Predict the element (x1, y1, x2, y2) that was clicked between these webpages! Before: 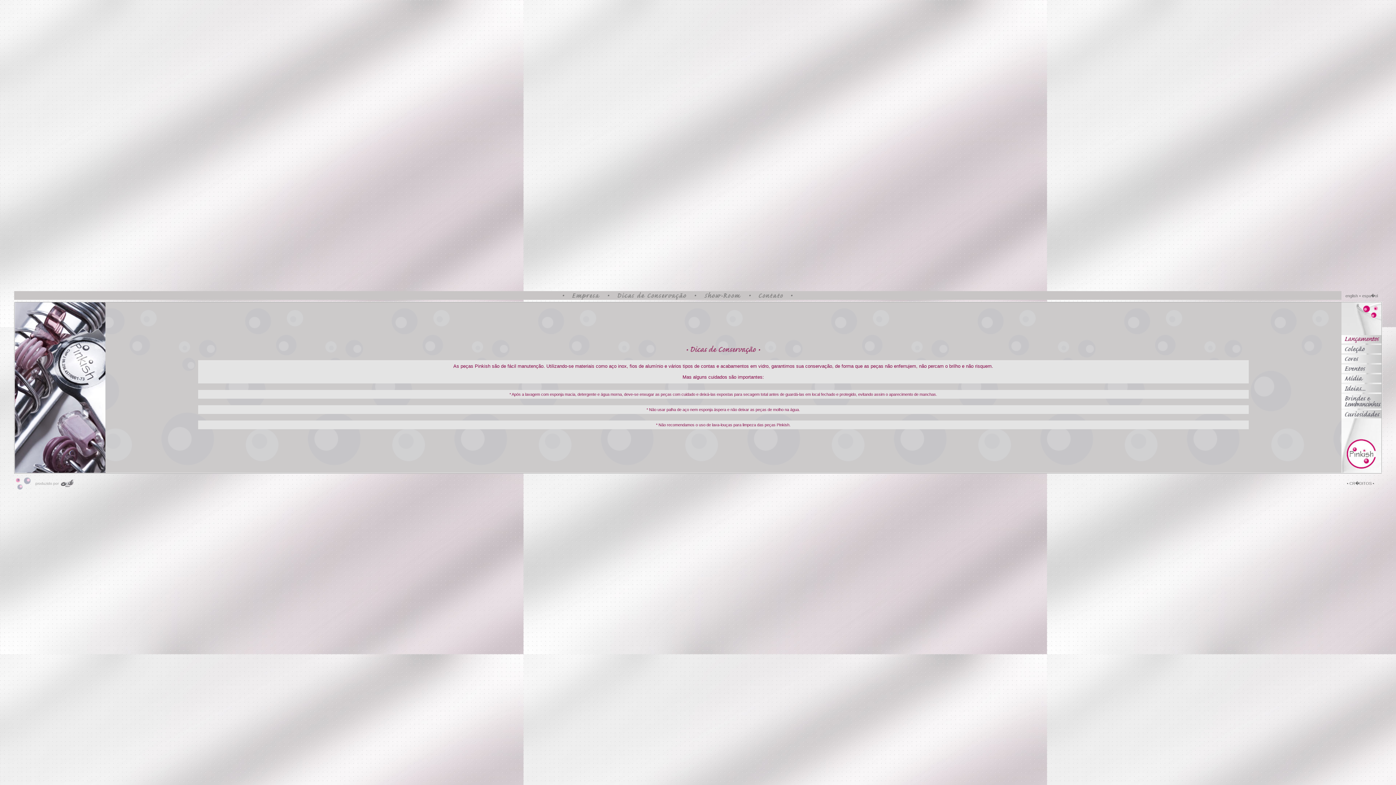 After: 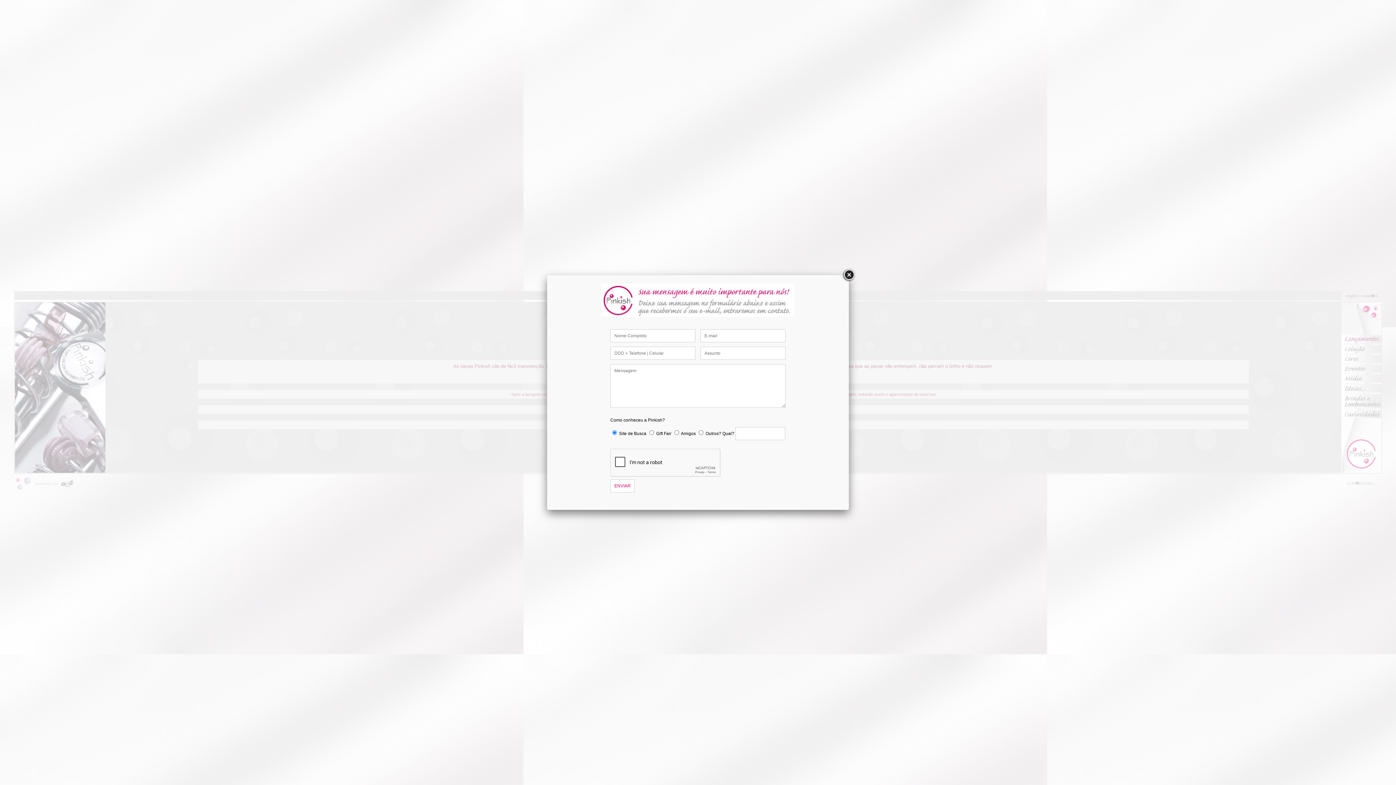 Action: bbox: (751, 296, 790, 300)